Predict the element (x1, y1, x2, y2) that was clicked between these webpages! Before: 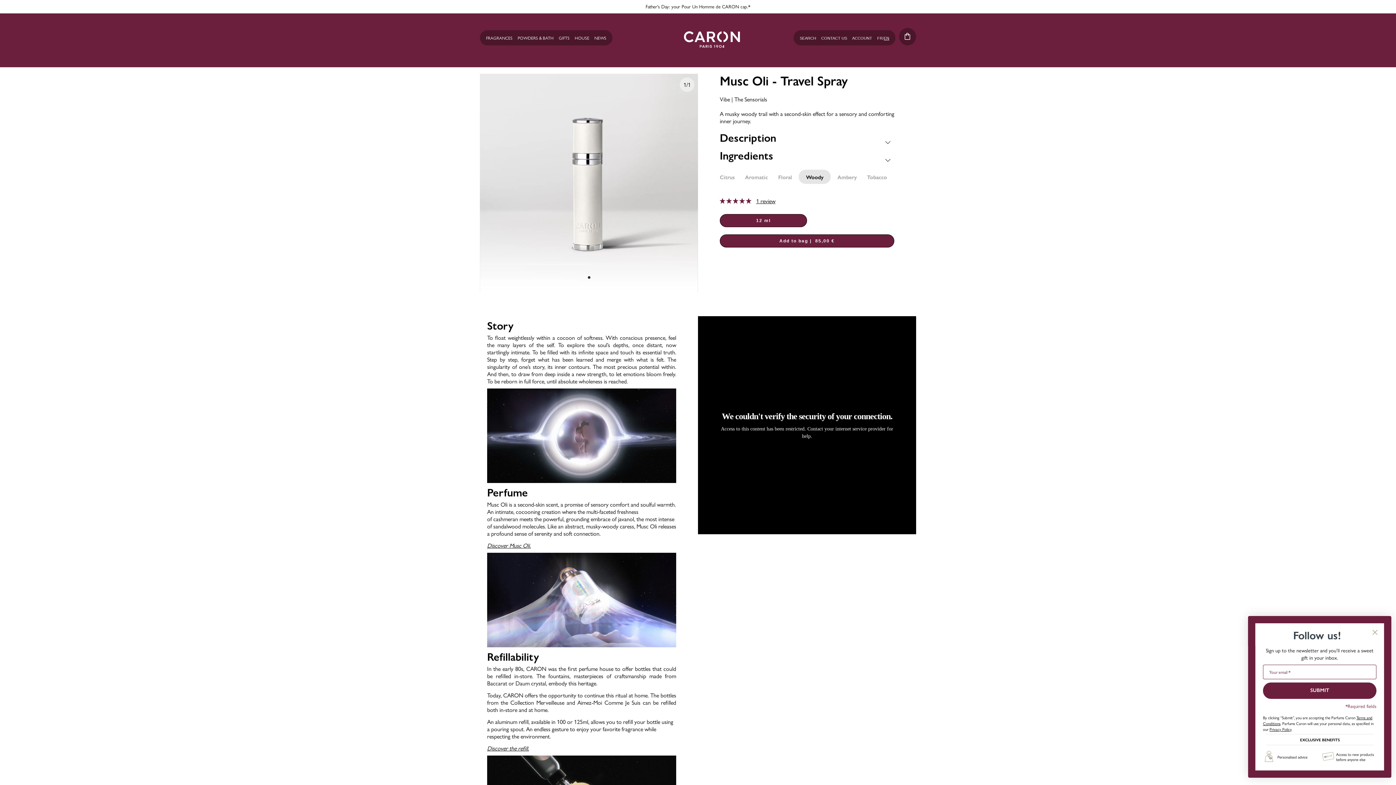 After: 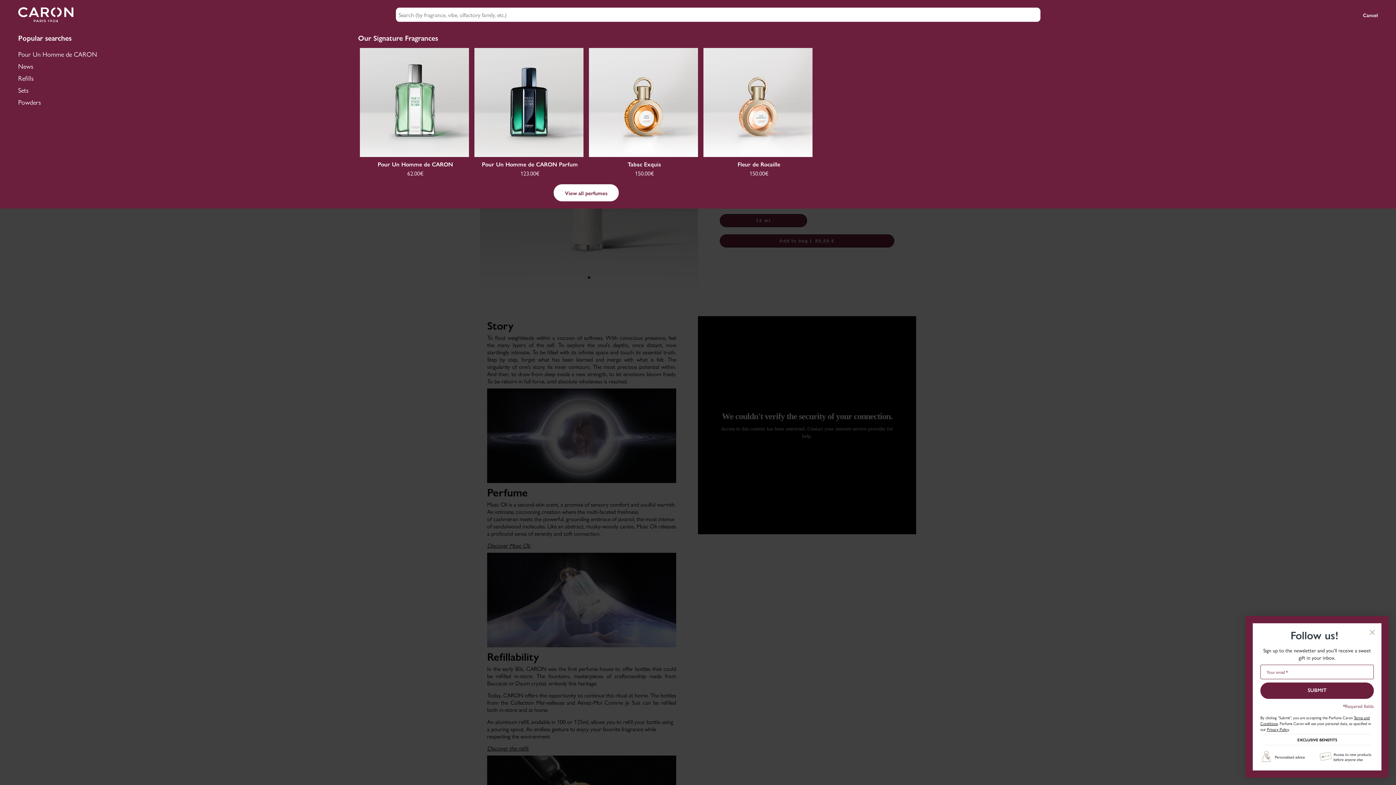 Action: label: SEARCH bbox: (800, 36, 816, 40)